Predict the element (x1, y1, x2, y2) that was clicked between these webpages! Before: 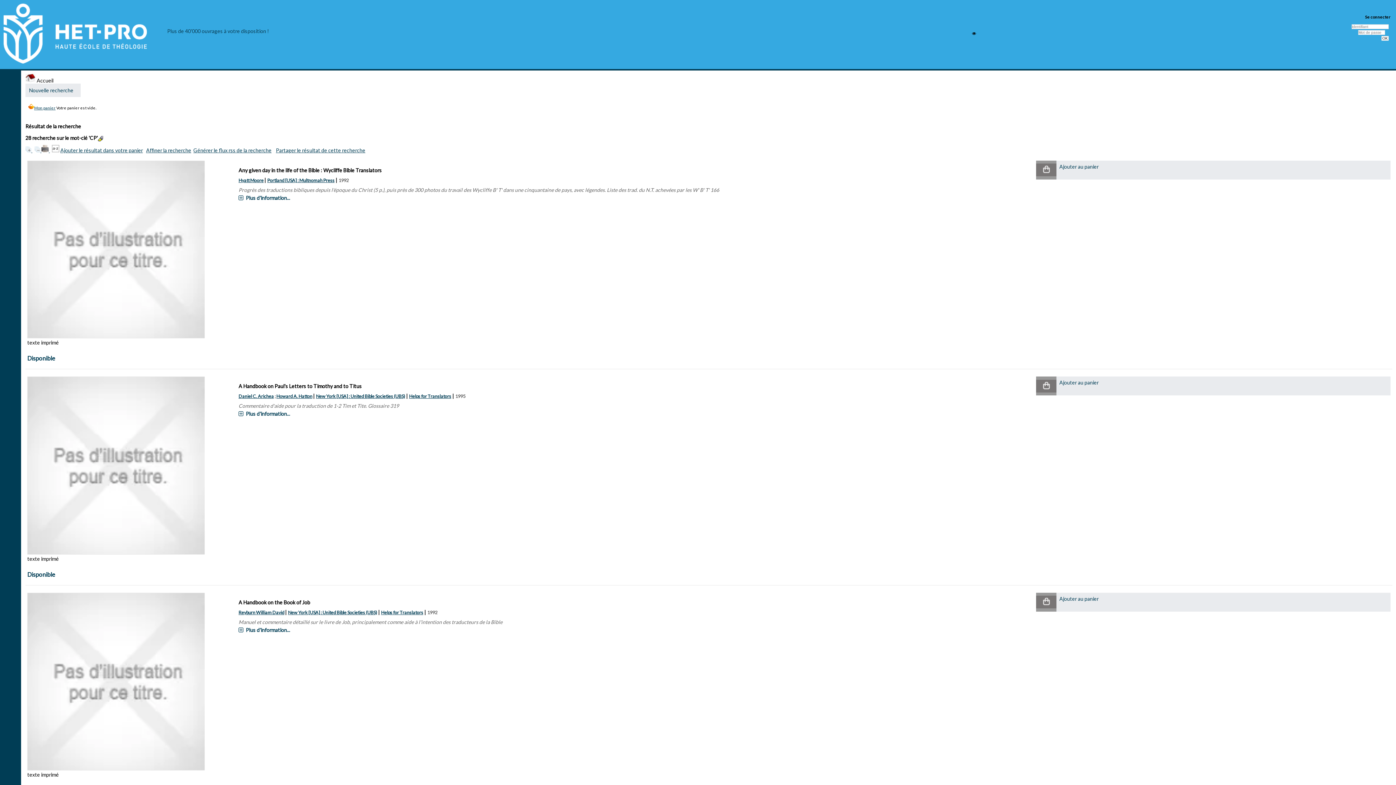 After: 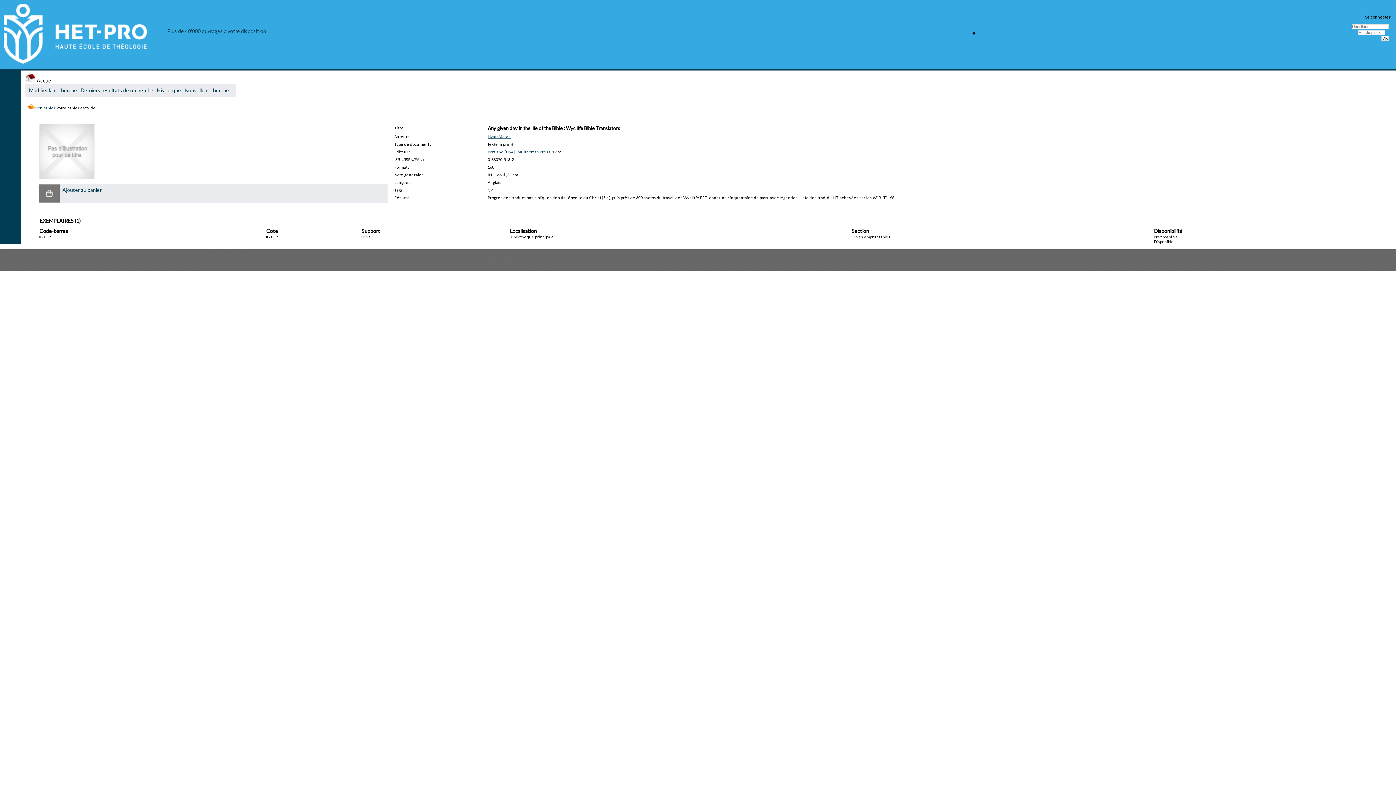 Action: label: Disponible bbox: (27, 355, 55, 361)